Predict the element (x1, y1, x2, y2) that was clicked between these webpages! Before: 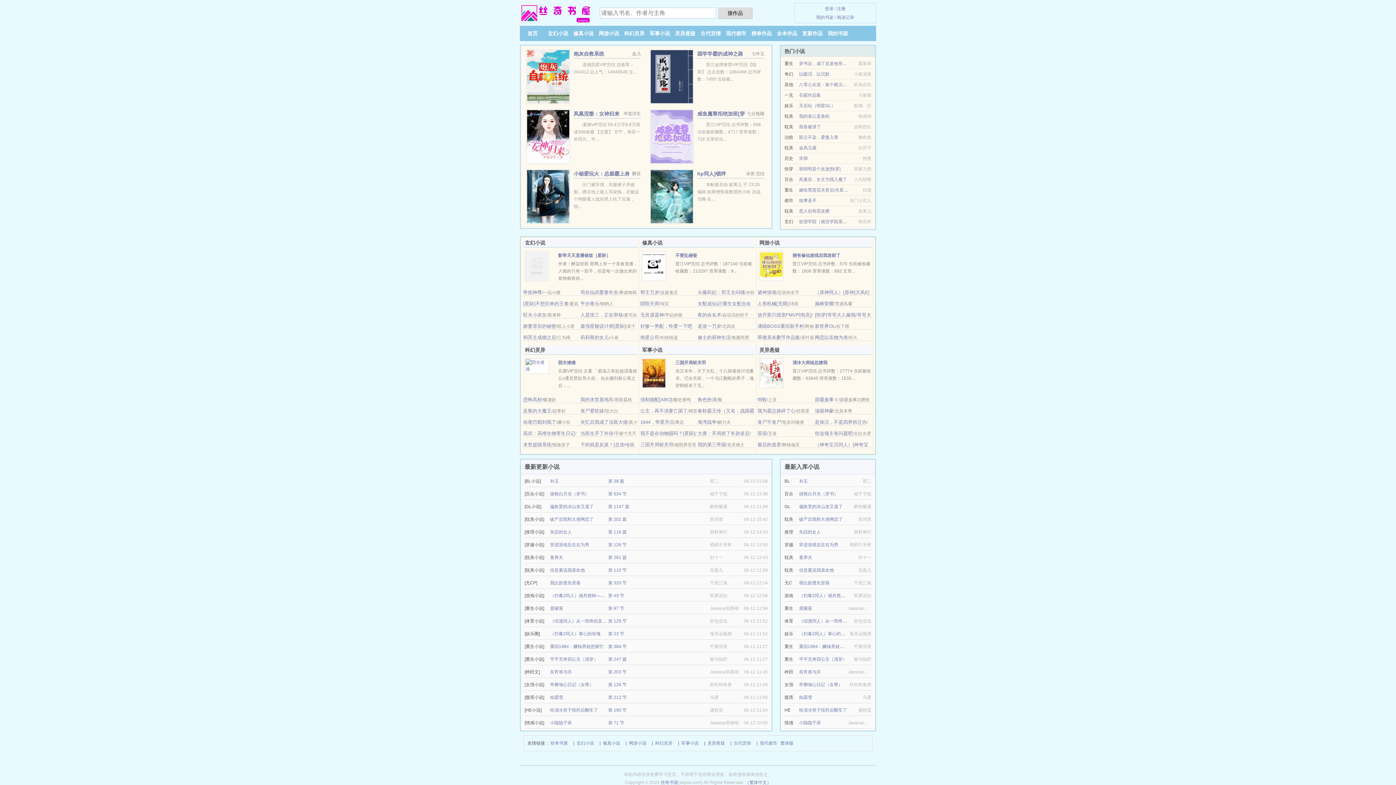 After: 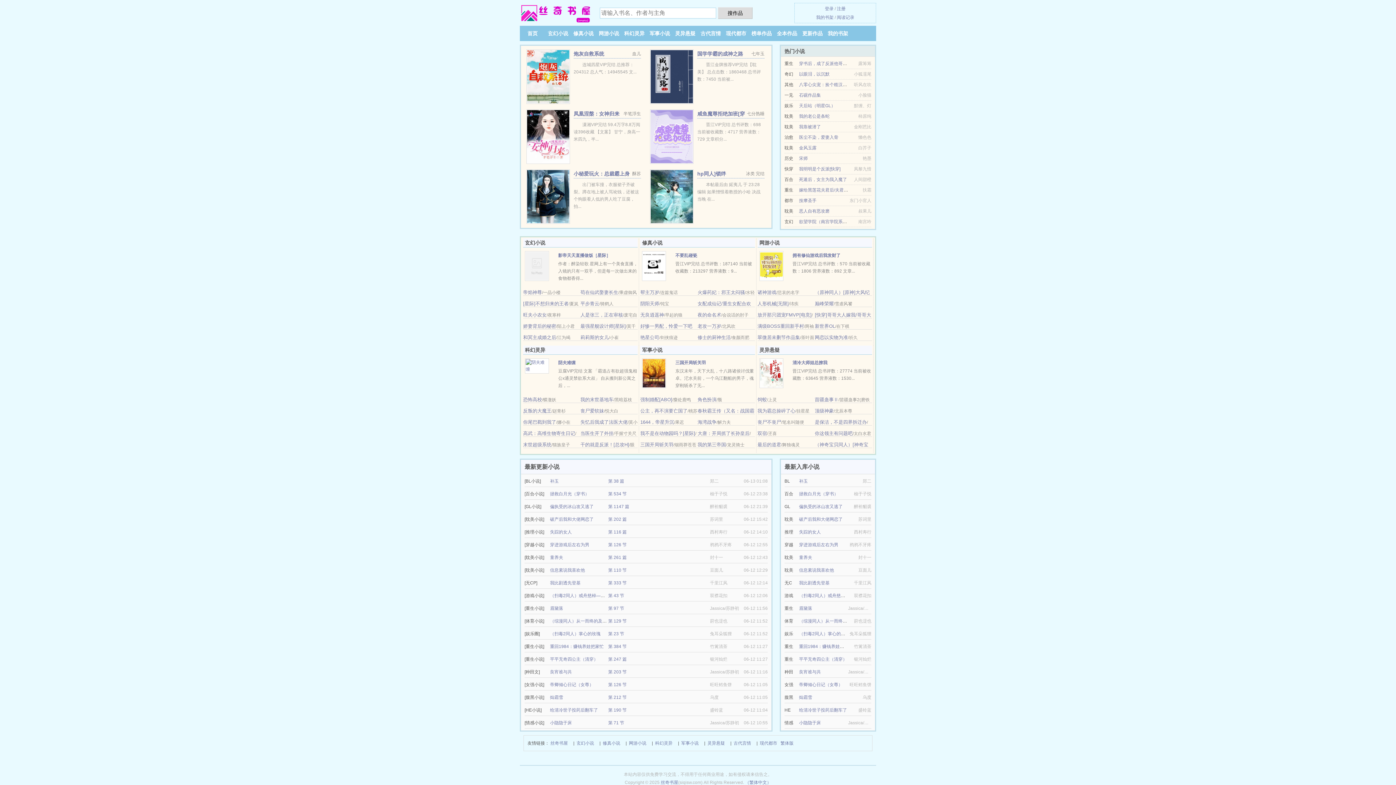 Action: bbox: (799, 208, 829, 213) label: 恶人自有恶攻磨